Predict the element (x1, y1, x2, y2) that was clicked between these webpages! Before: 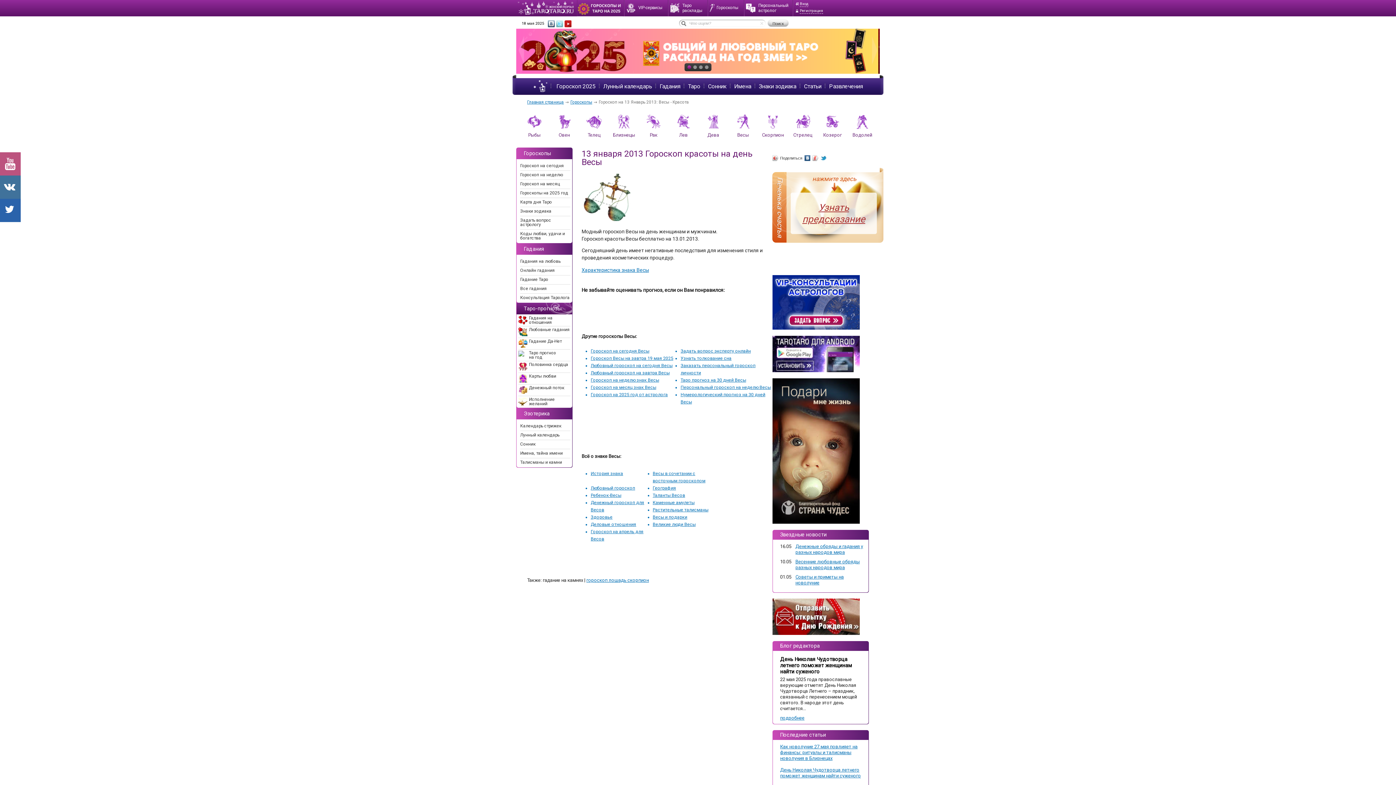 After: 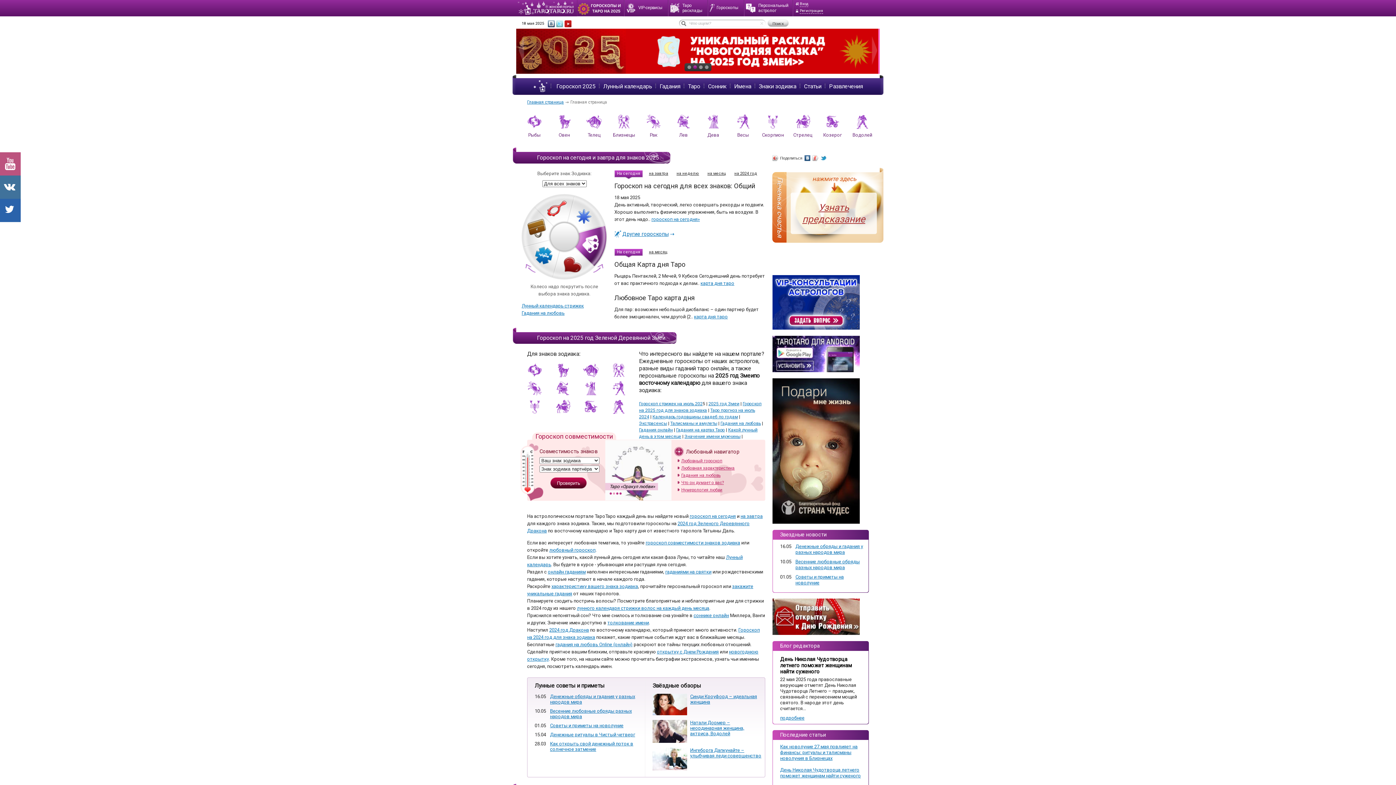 Action: label: Главная страница bbox: (527, 99, 564, 104)